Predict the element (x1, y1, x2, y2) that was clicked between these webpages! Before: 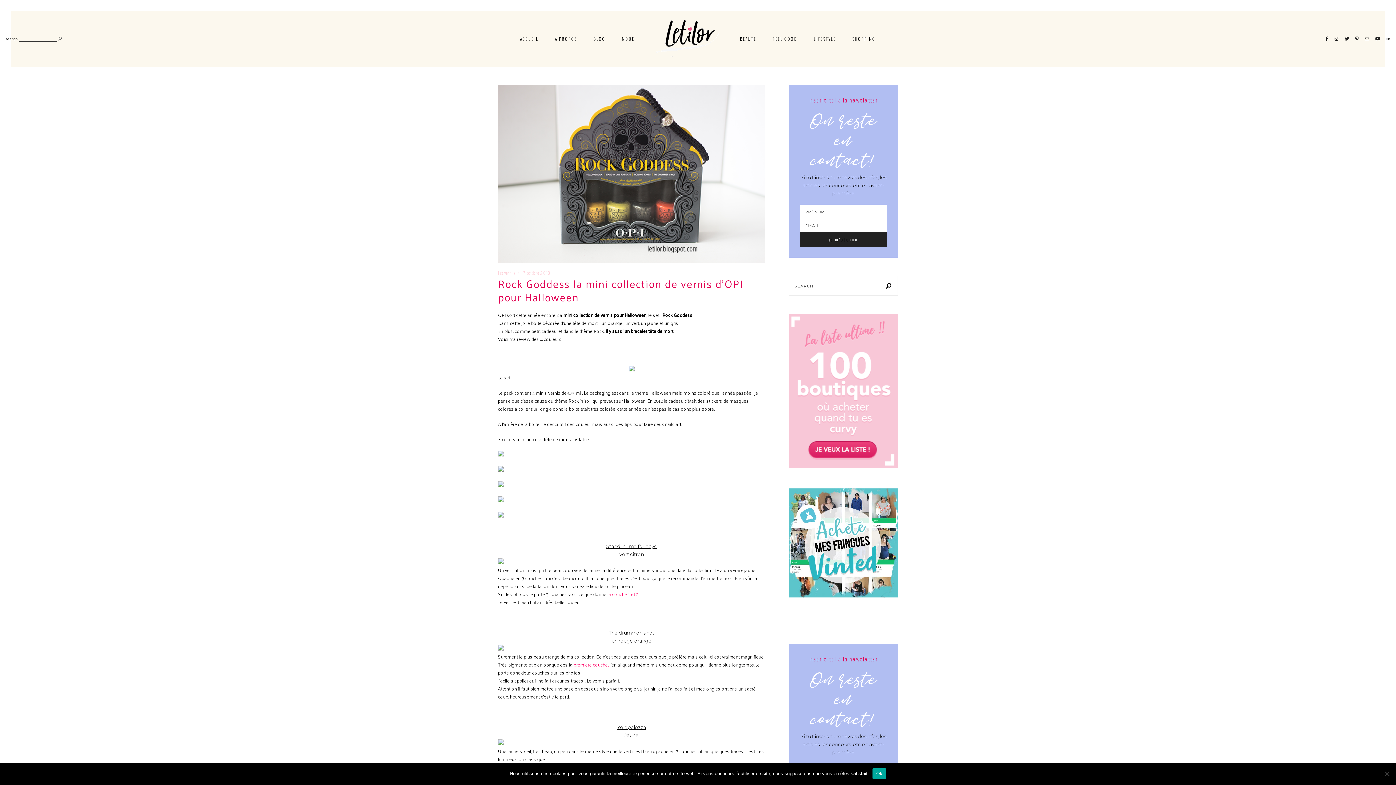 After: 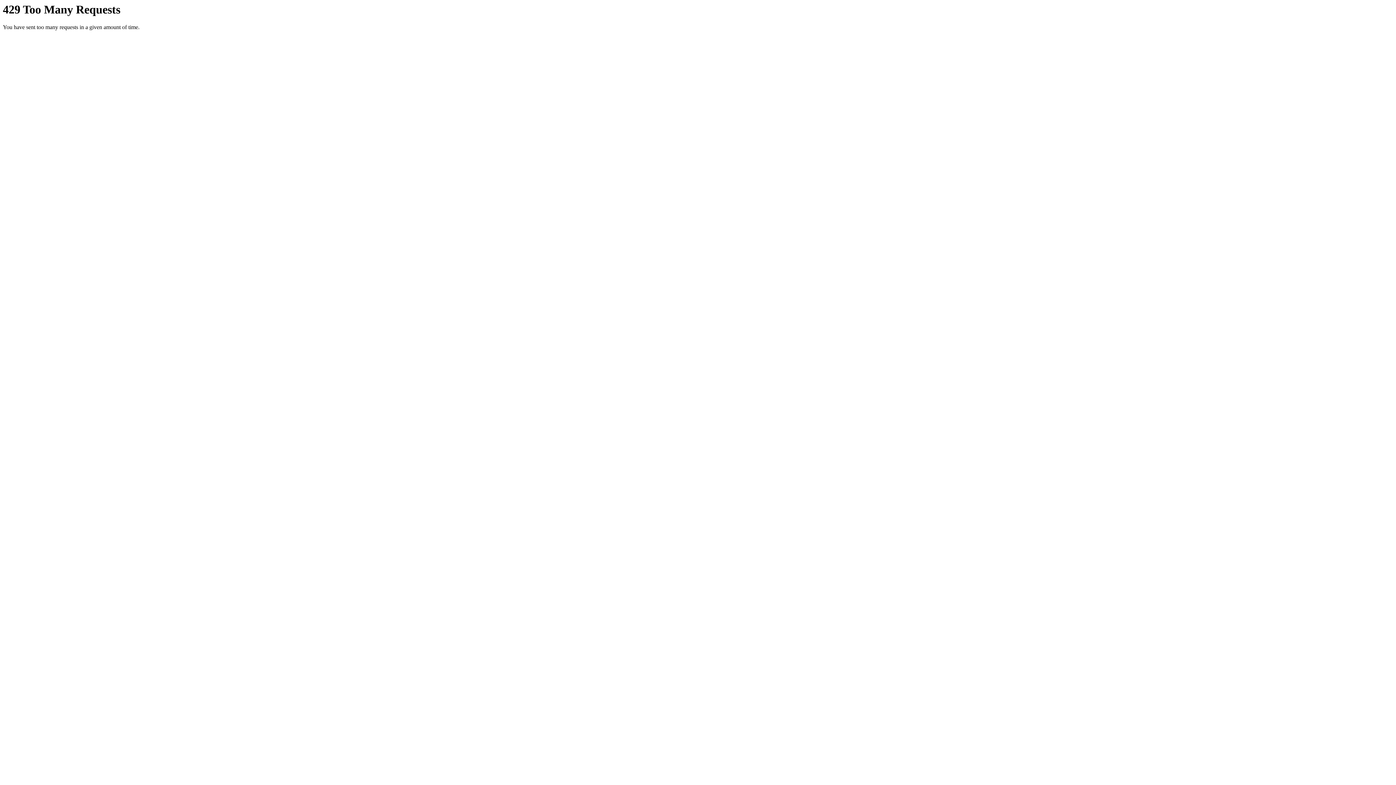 Action: bbox: (498, 496, 504, 504)